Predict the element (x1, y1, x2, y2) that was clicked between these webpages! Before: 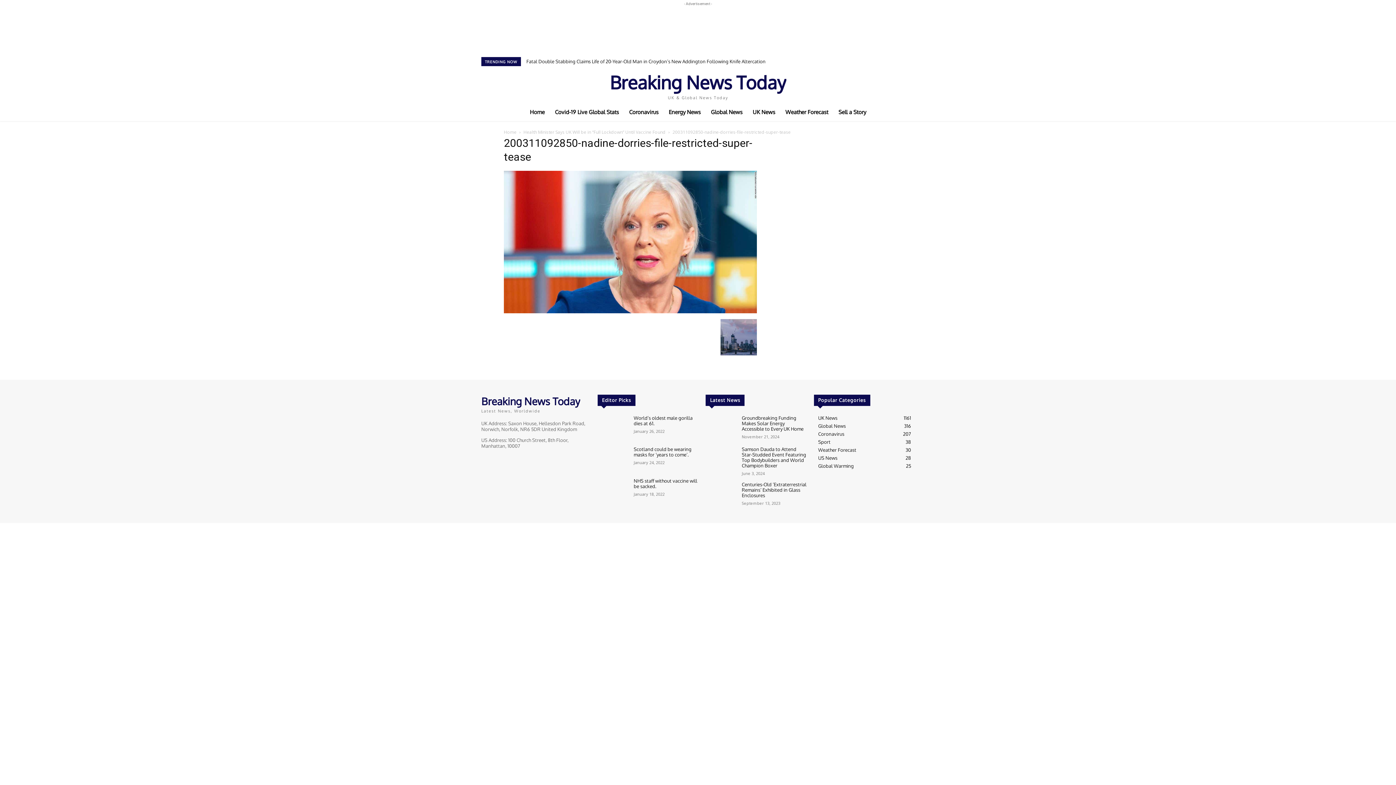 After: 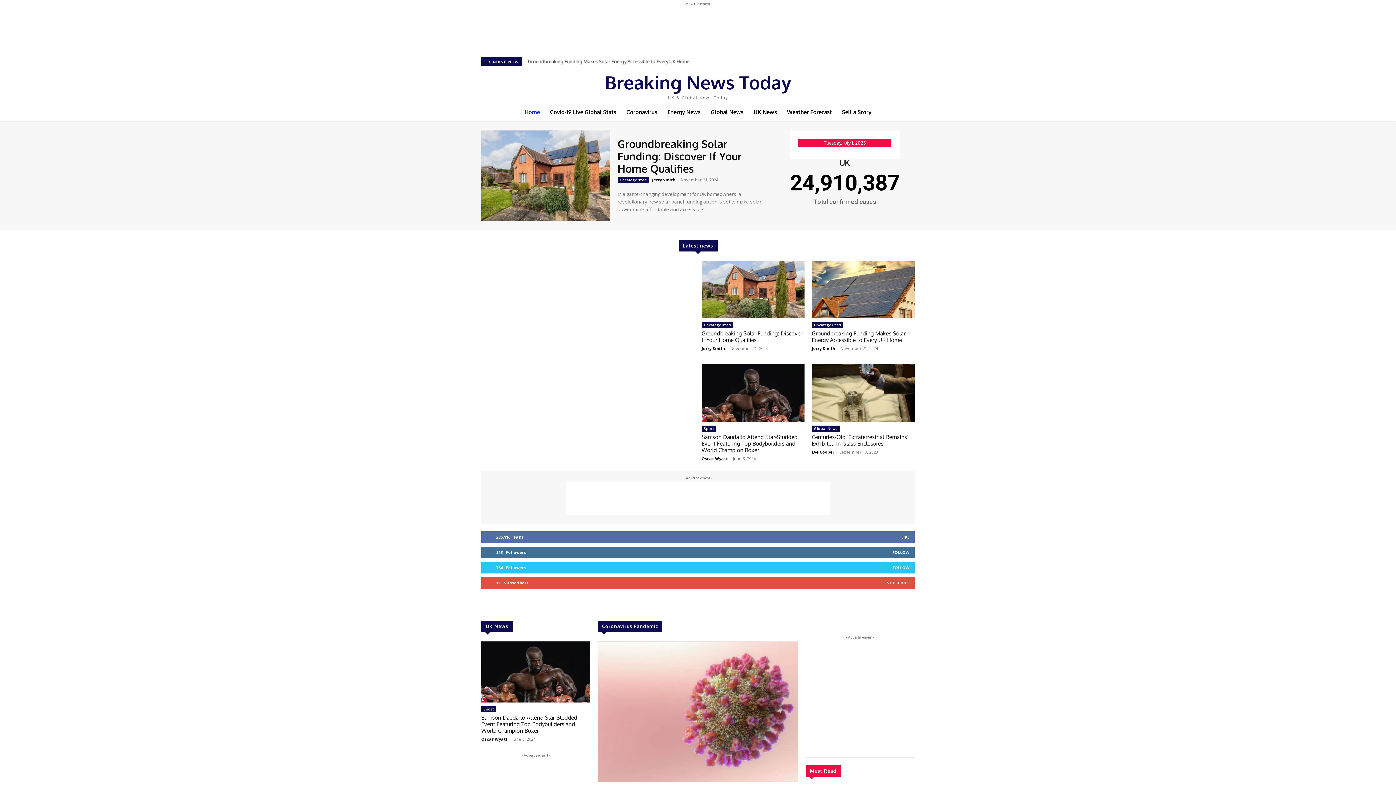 Action: label: Home bbox: (524, 103, 550, 121)